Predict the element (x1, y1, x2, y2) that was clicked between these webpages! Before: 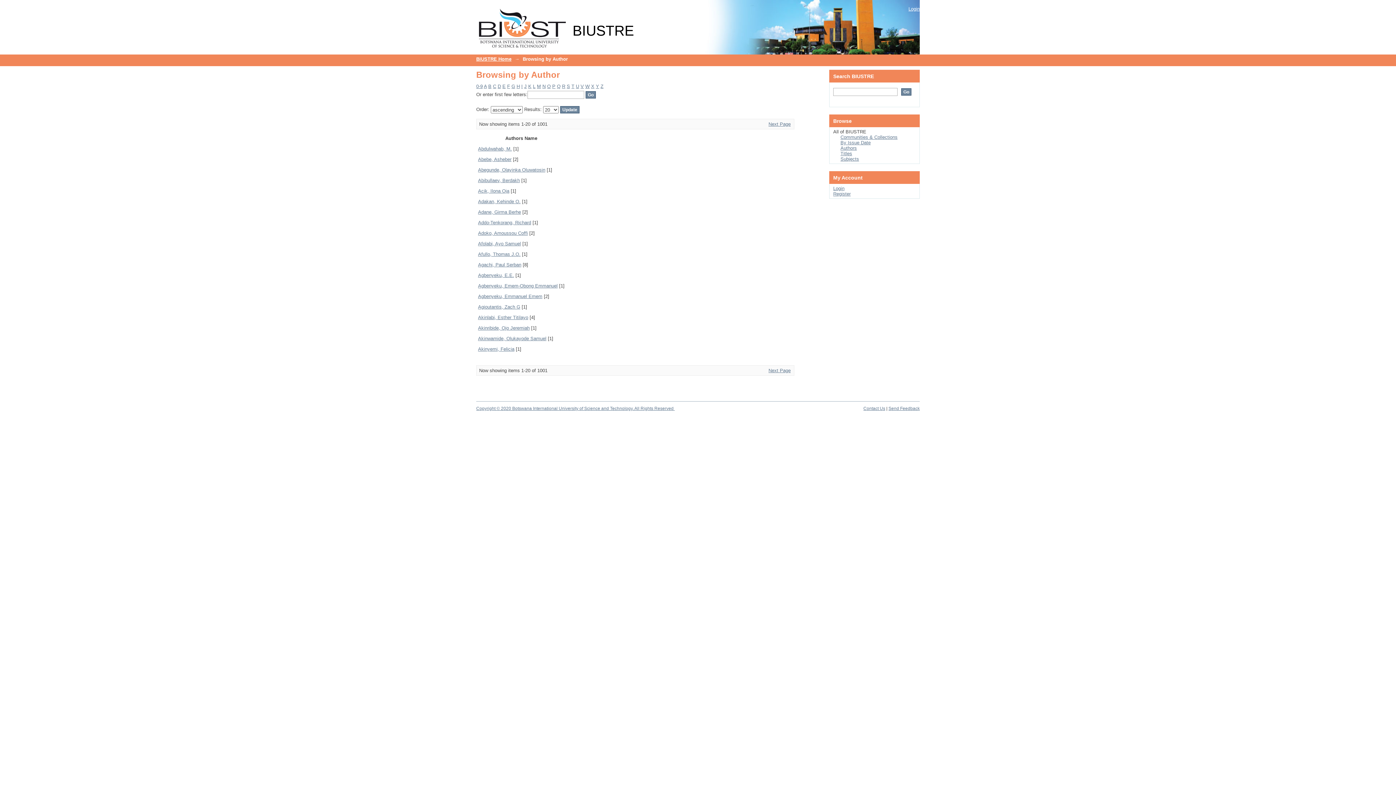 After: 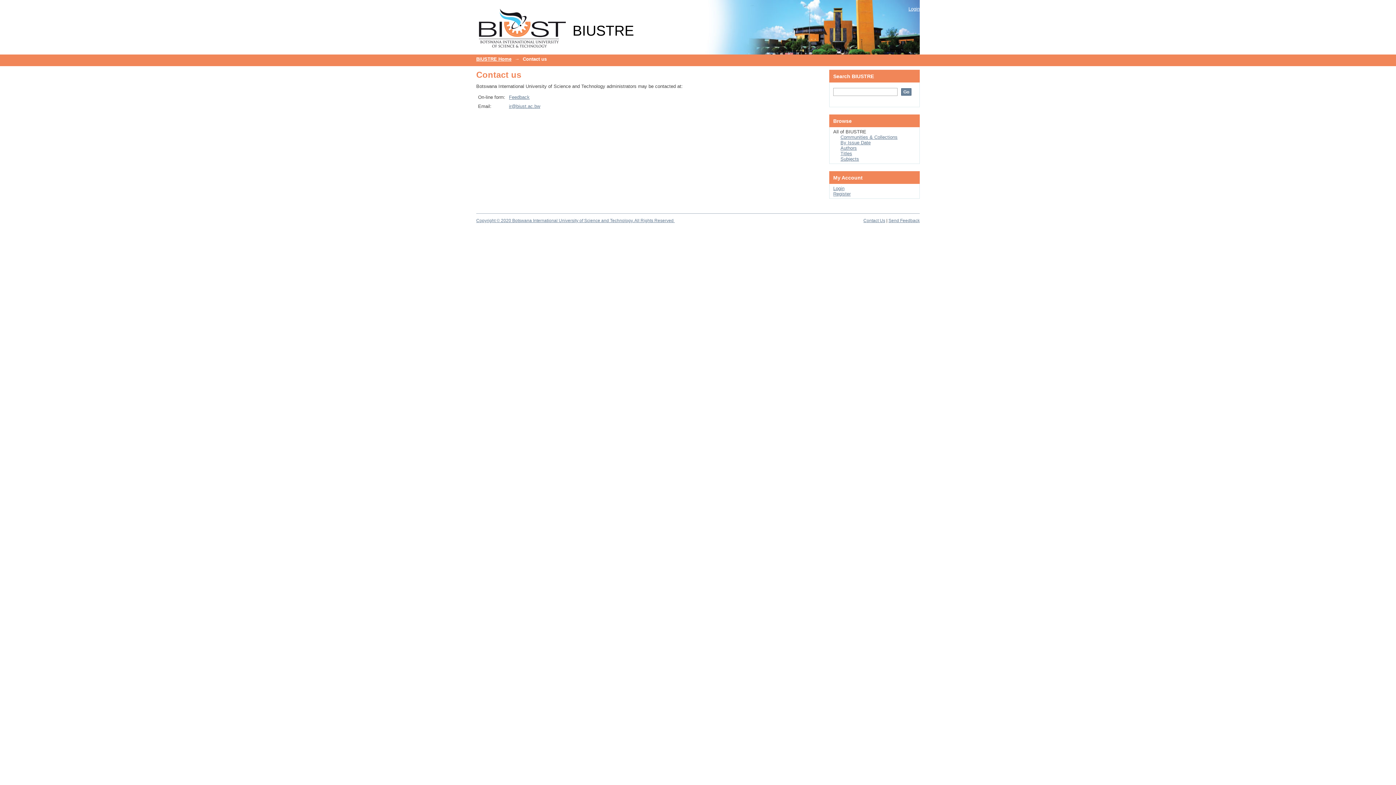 Action: bbox: (863, 406, 885, 411) label: Contact Us